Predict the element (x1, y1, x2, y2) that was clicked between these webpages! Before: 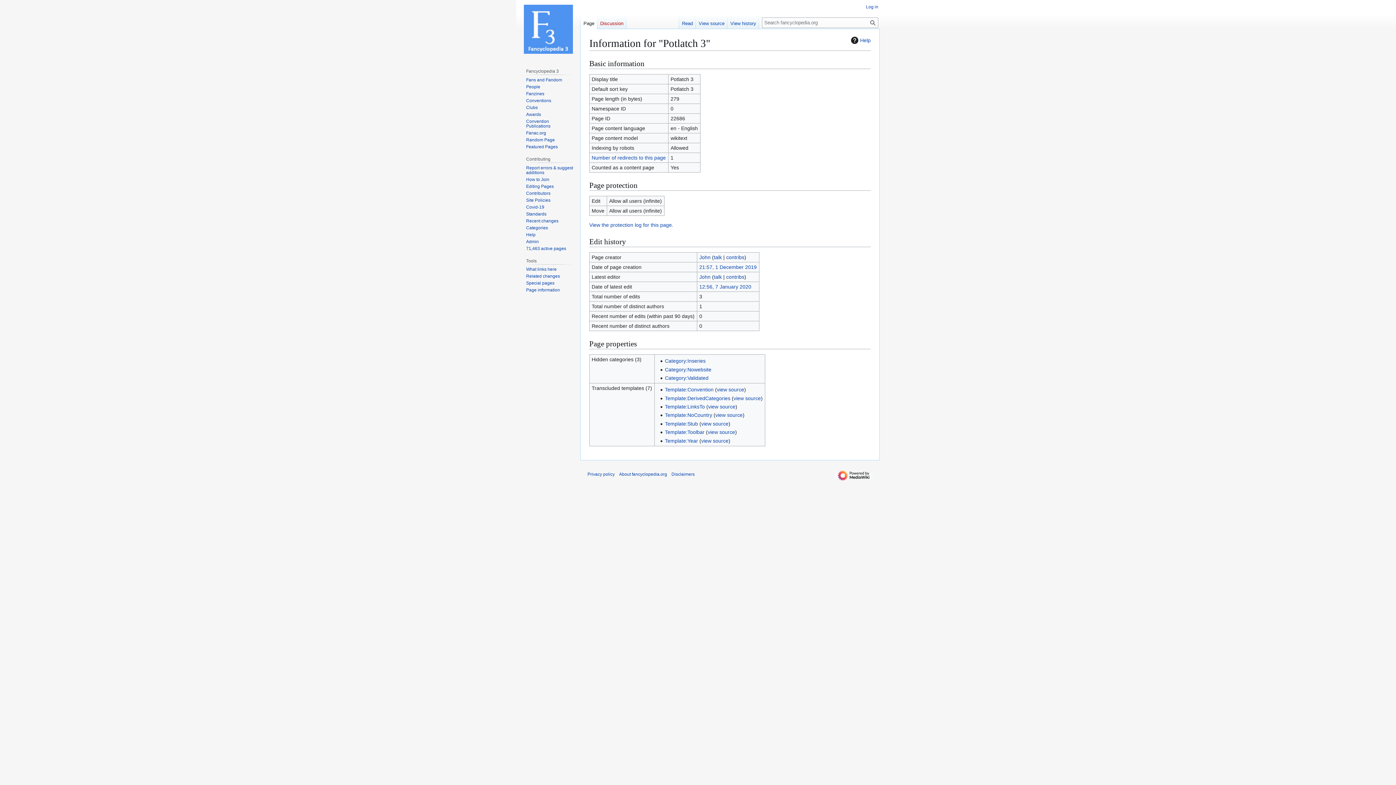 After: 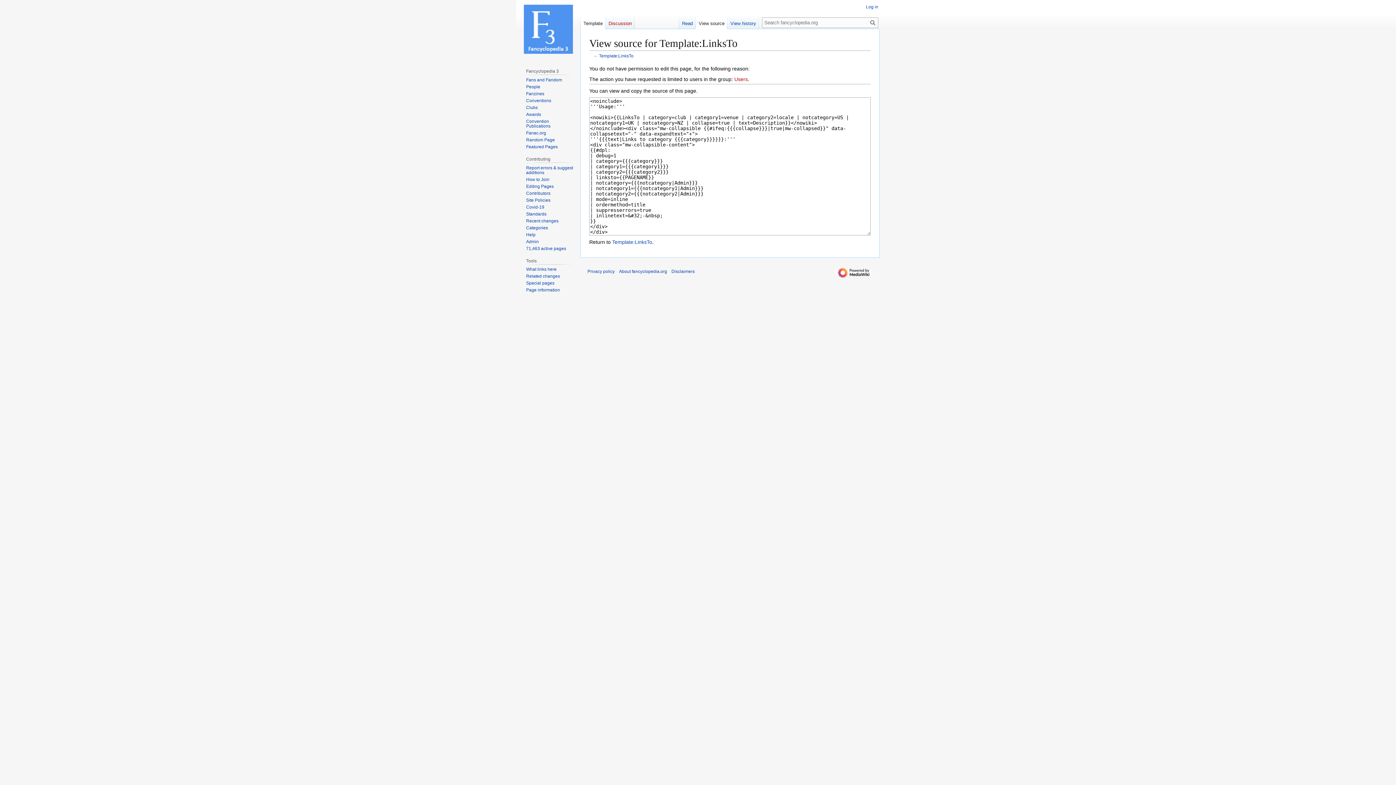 Action: bbox: (708, 403, 735, 409) label: view source